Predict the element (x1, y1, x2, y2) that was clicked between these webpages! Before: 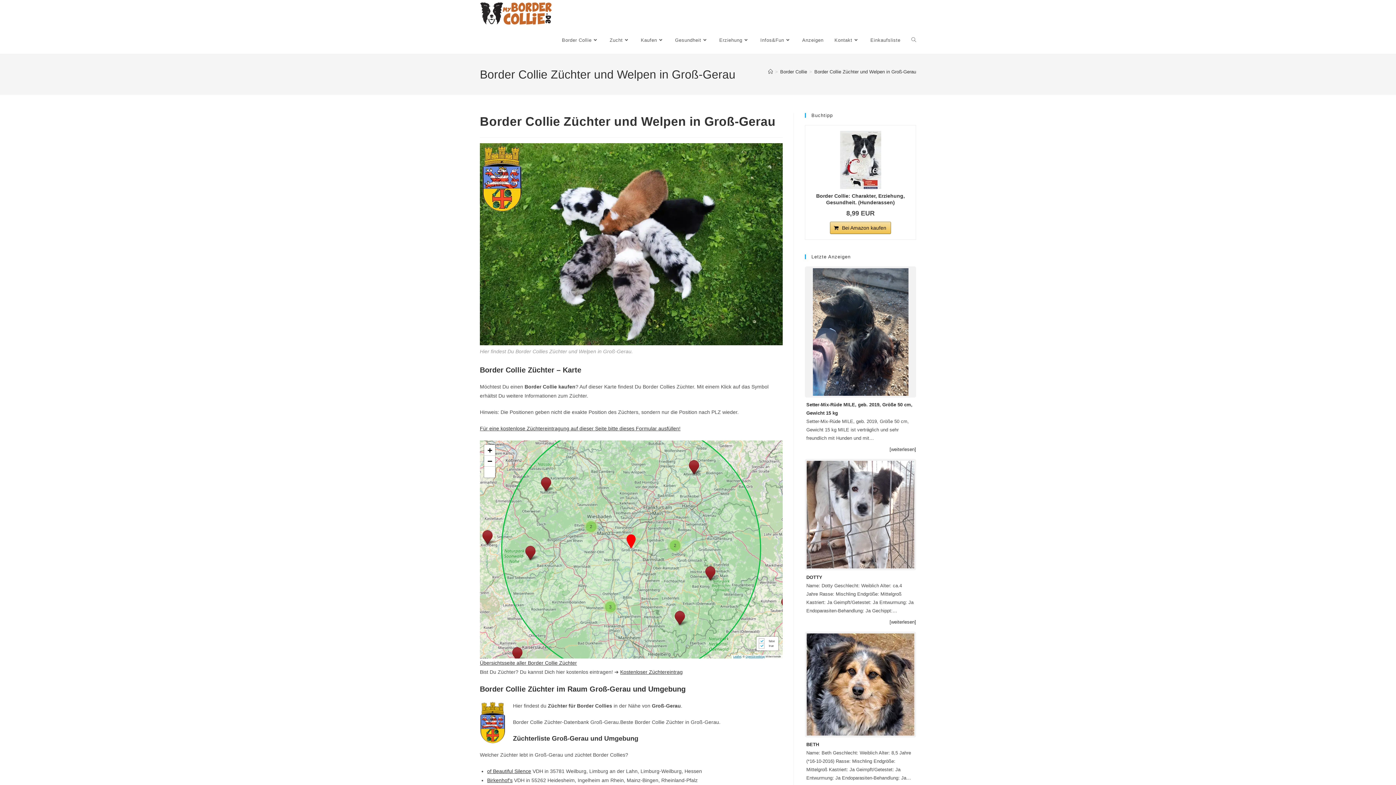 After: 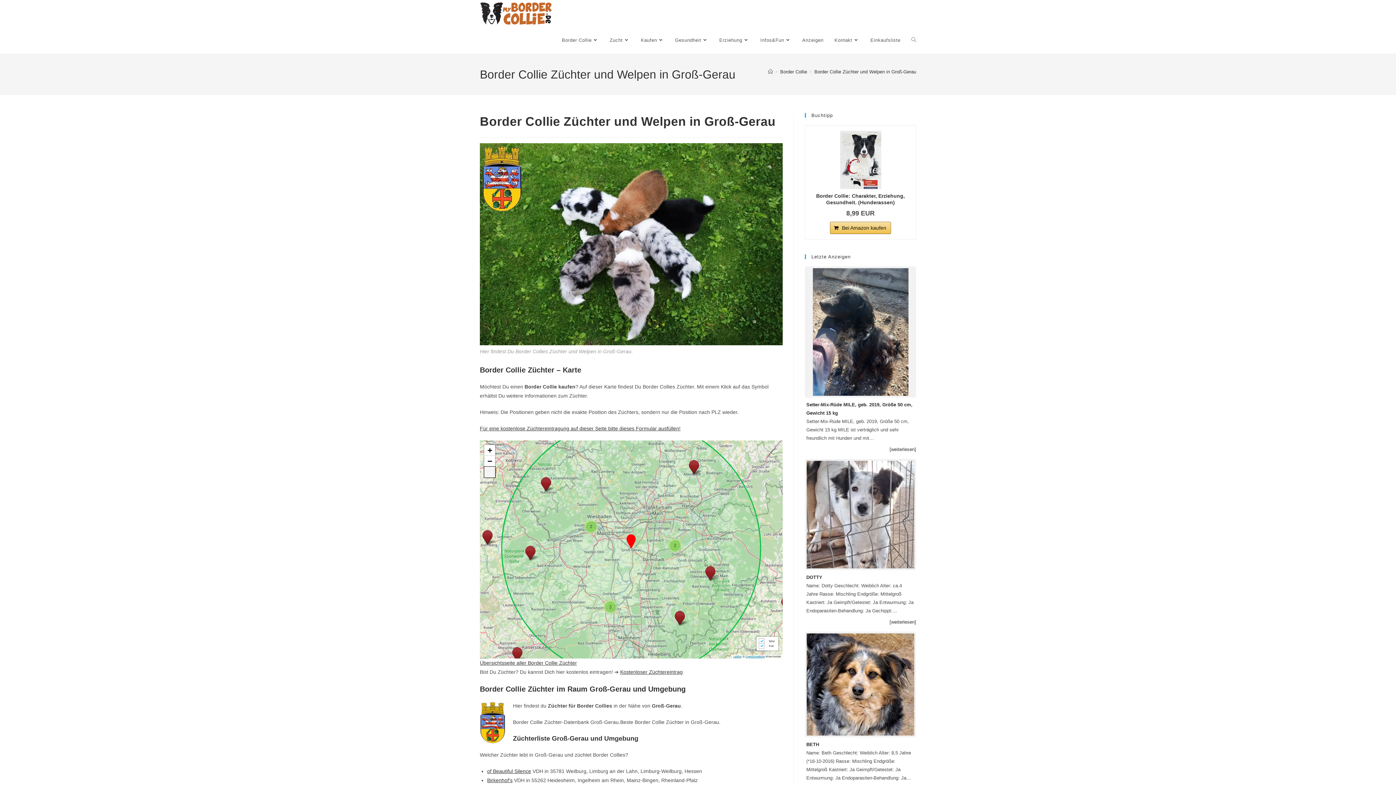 Action: bbox: (484, 466, 495, 477) label: Full Screen